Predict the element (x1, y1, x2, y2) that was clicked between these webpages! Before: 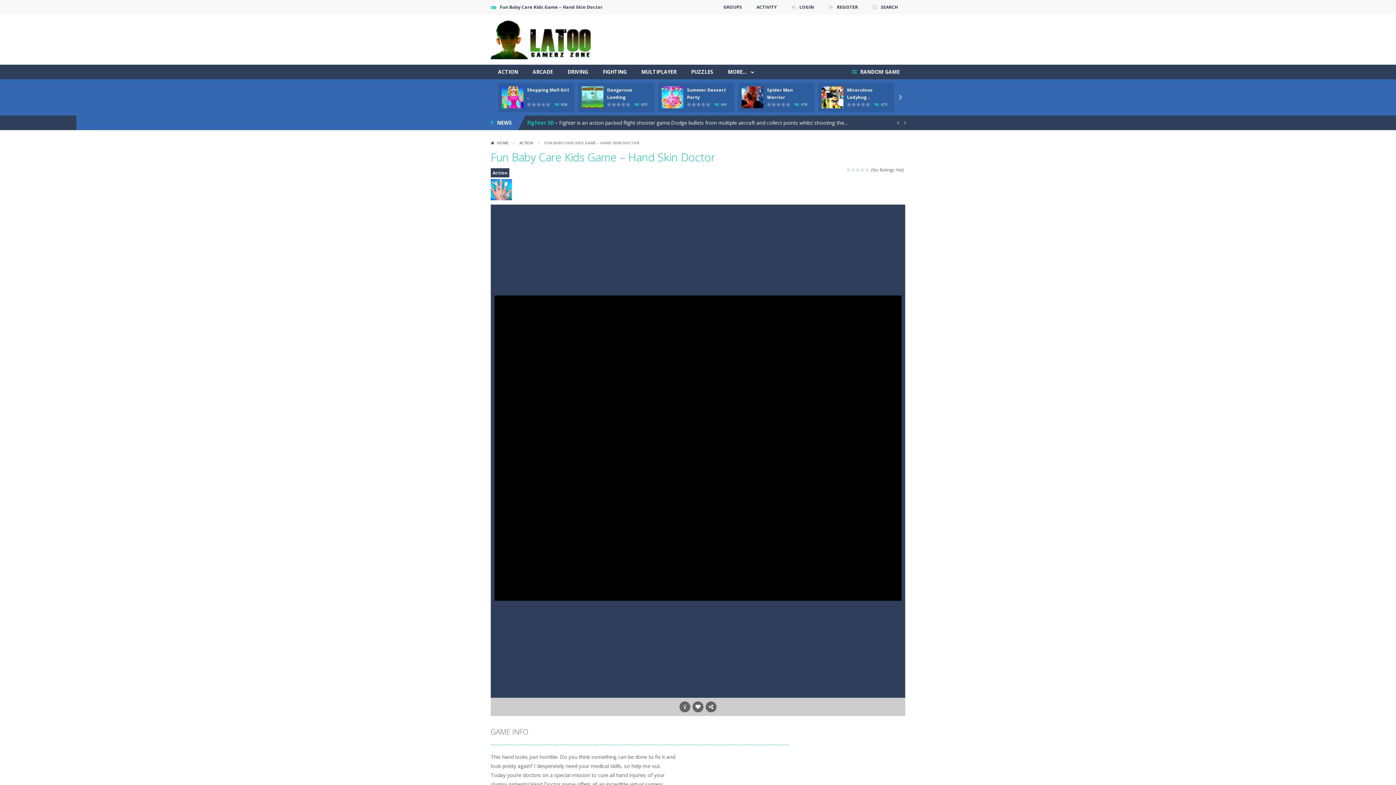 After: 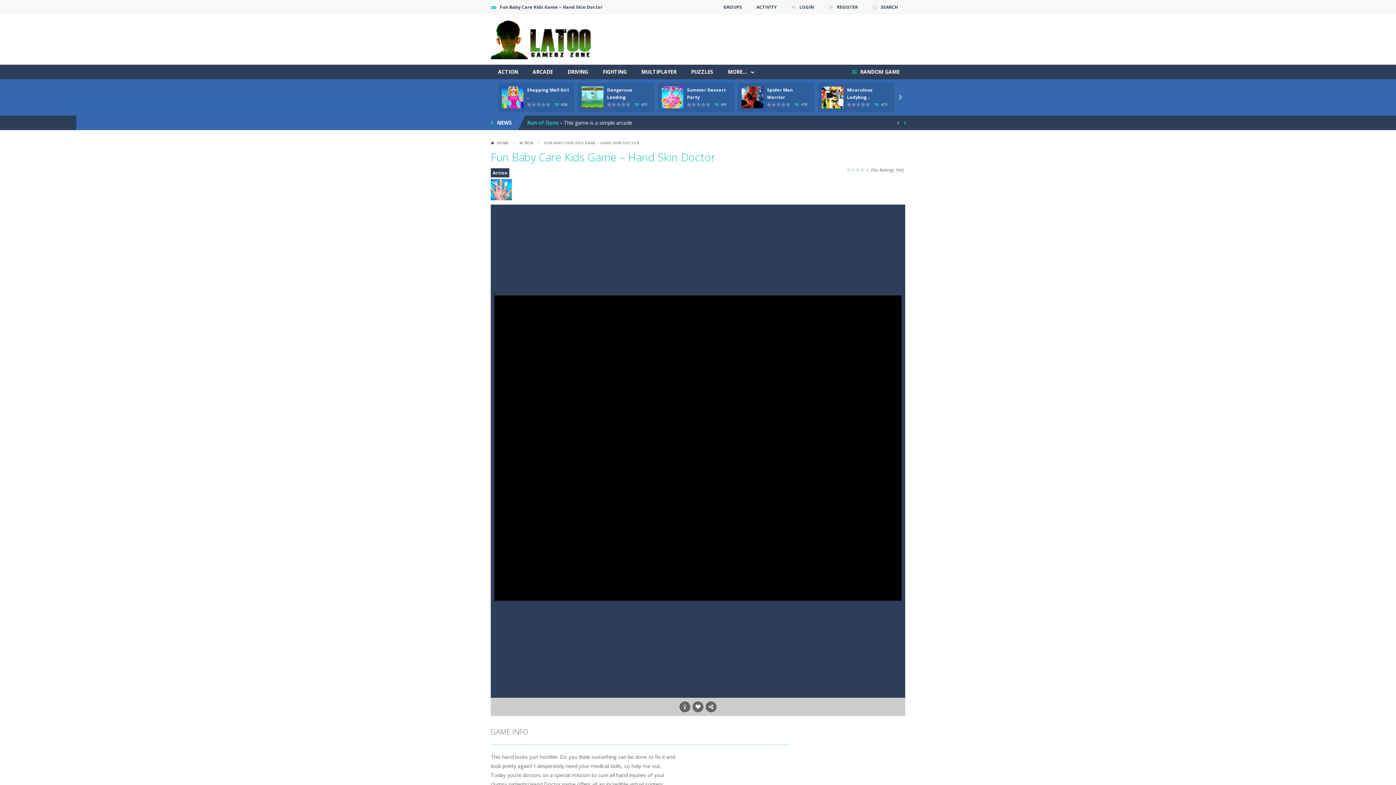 Action: bbox: (901, 119, 909, 126) label: 